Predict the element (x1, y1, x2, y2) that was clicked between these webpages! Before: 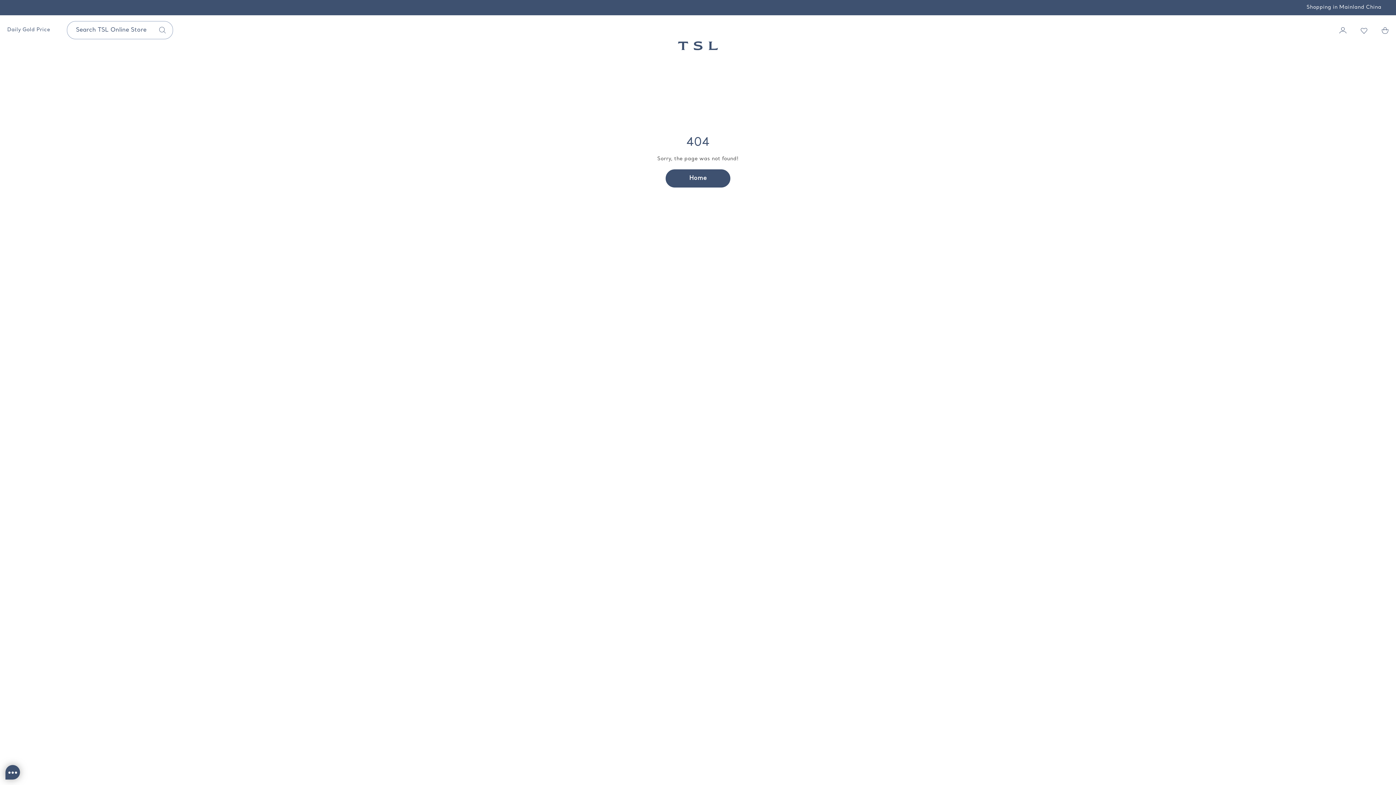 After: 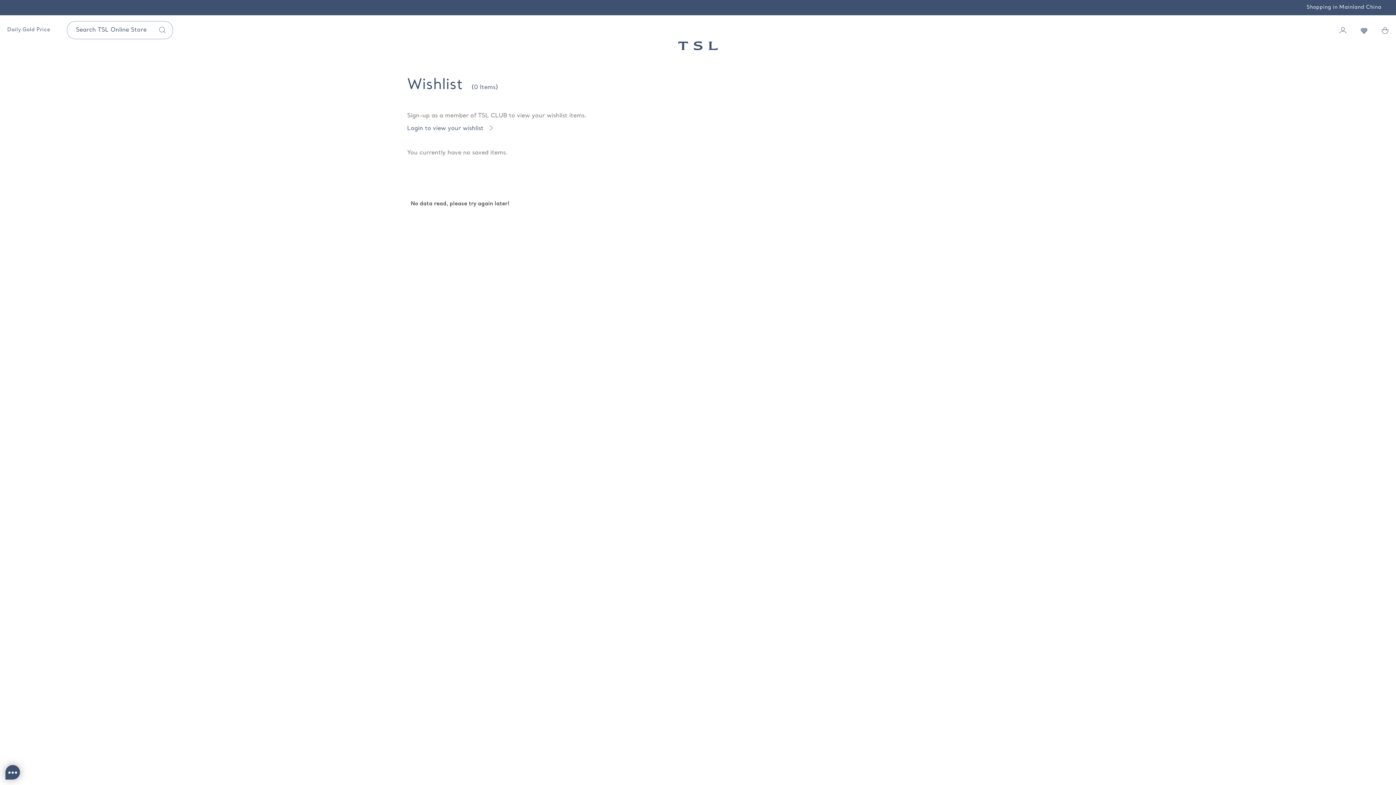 Action: bbox: (1356, 22, 1372, 38)